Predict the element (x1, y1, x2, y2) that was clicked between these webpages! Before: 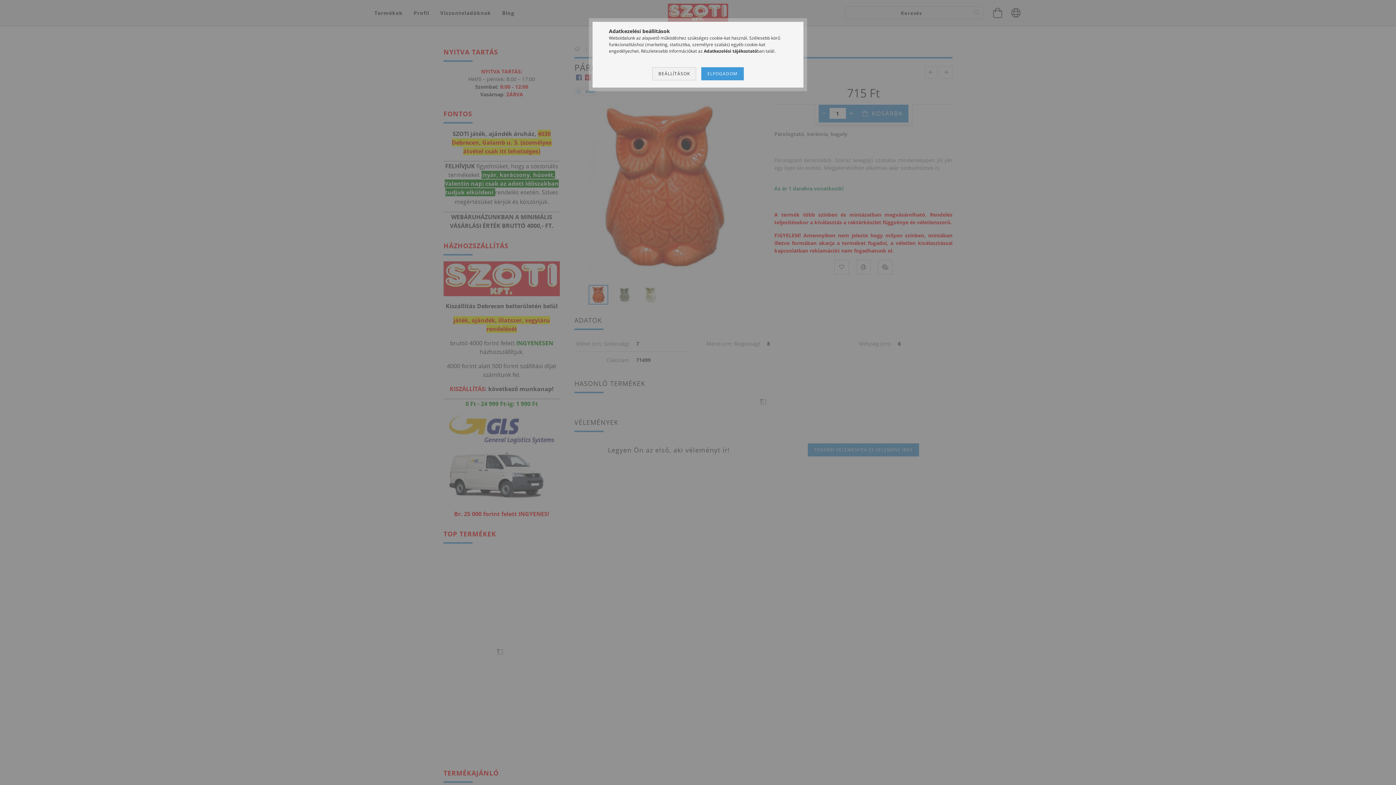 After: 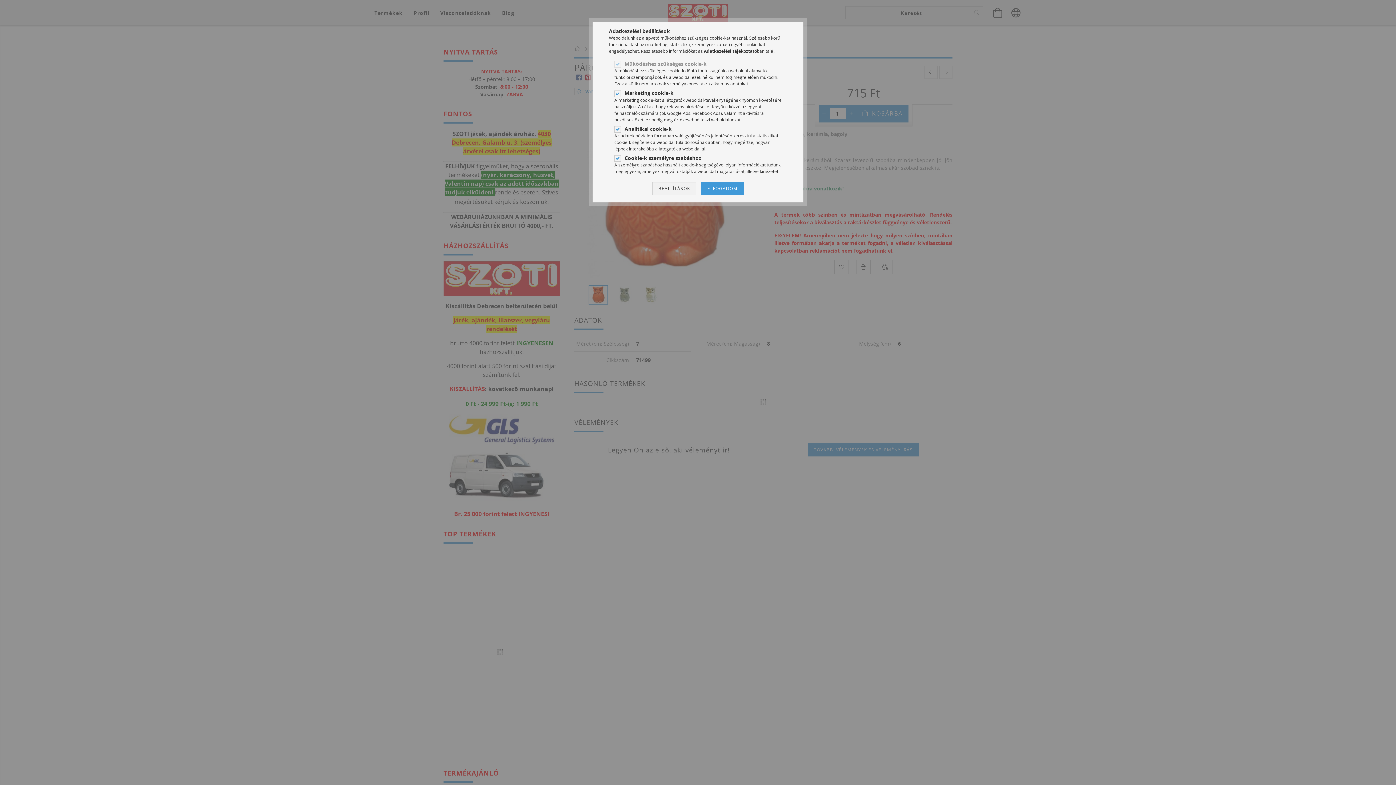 Action: bbox: (652, 67, 696, 80) label: BEÁLLÍTÁSOK